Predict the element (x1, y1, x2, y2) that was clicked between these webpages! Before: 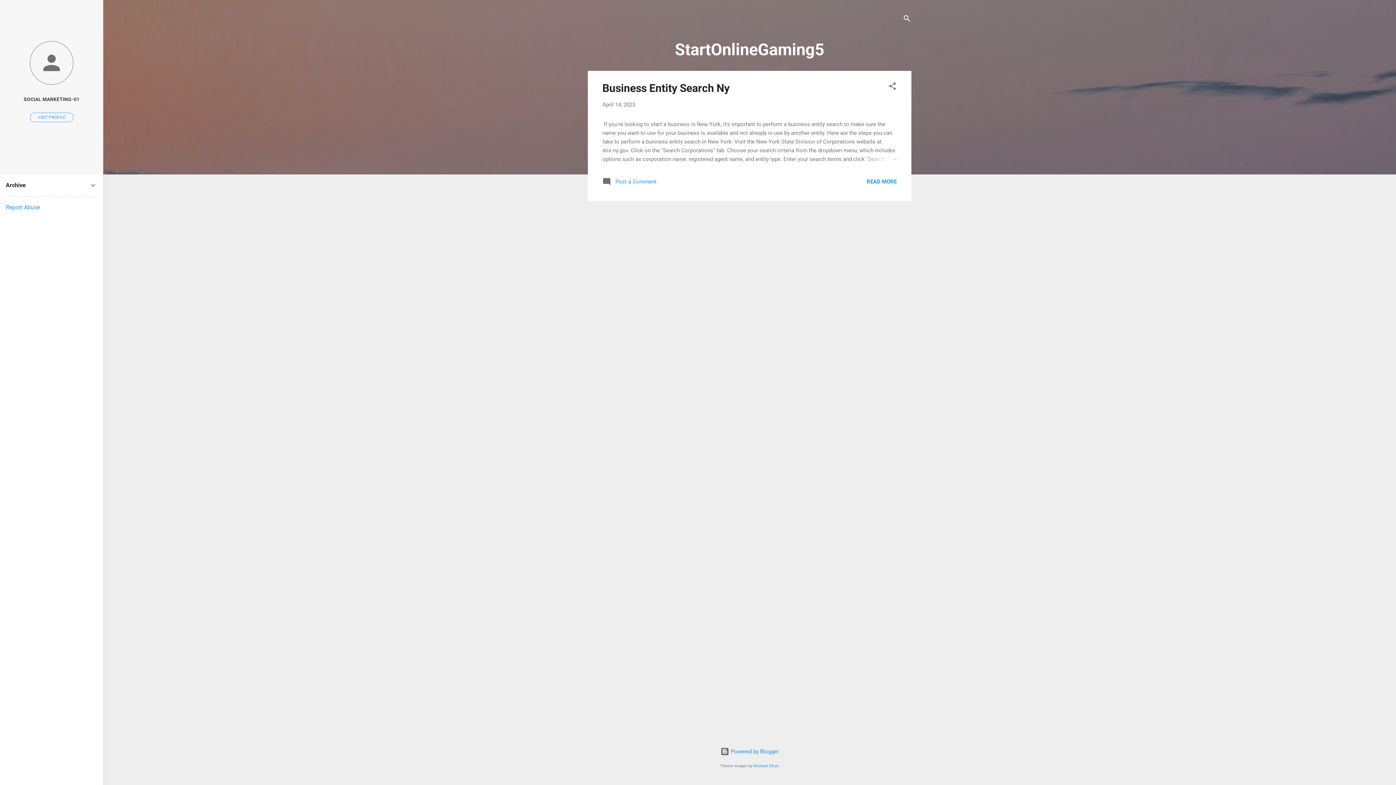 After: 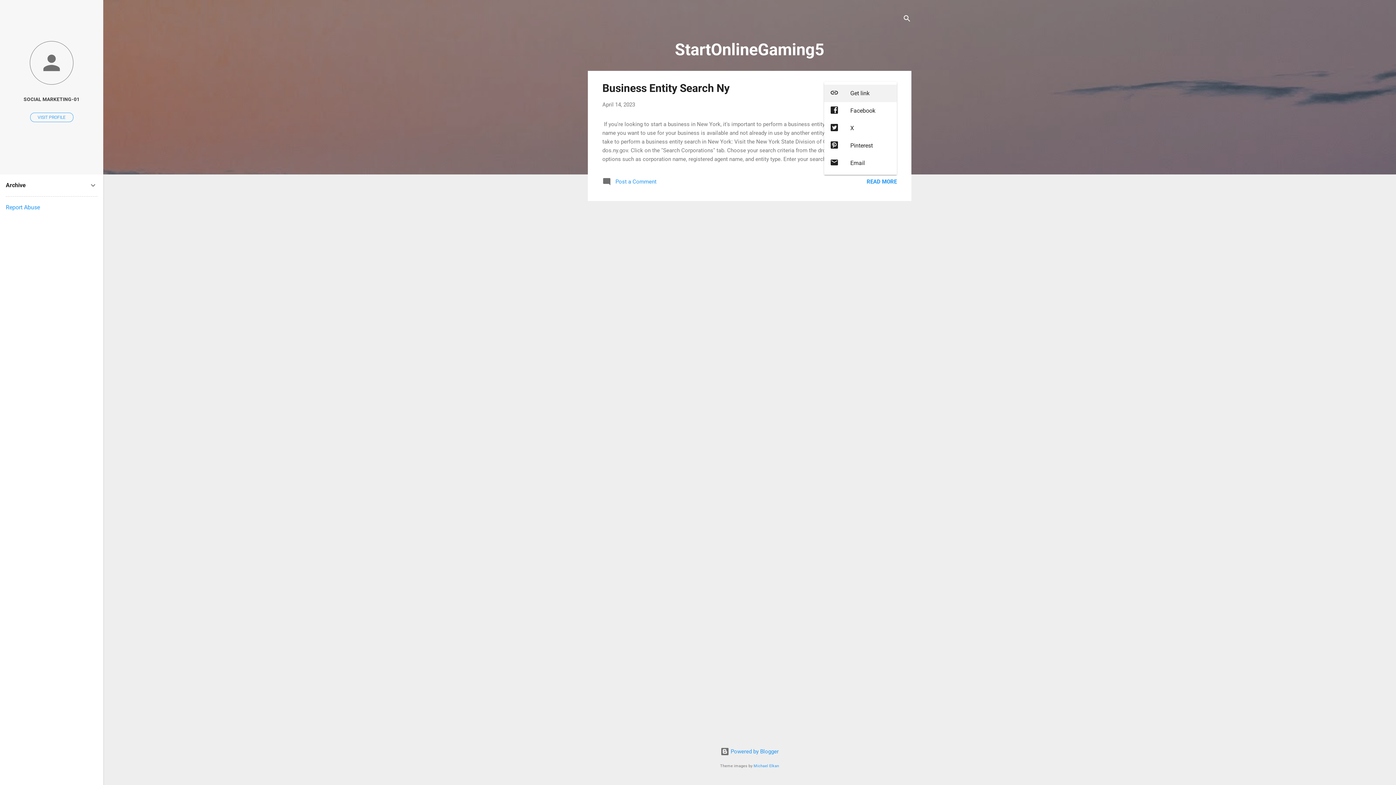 Action: label: Share bbox: (888, 81, 897, 93)